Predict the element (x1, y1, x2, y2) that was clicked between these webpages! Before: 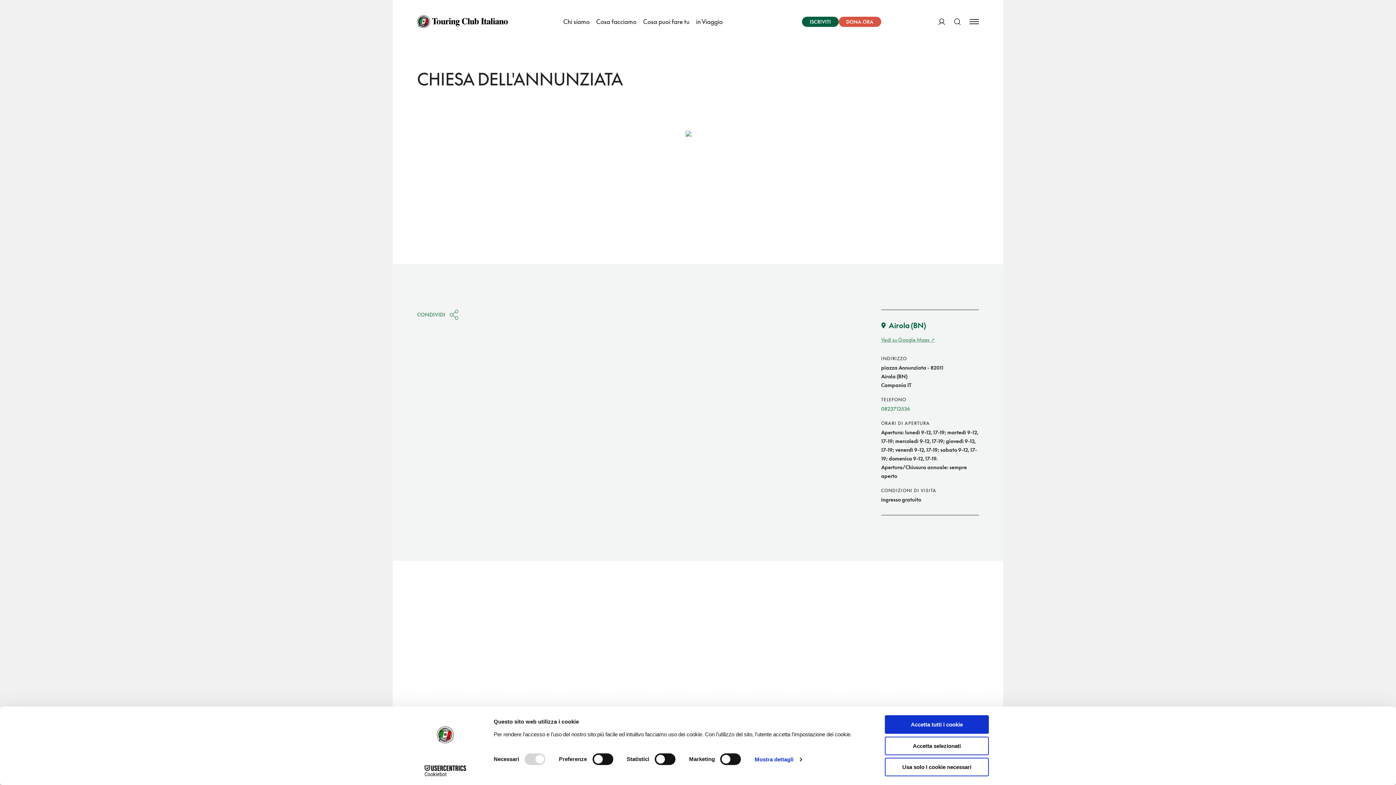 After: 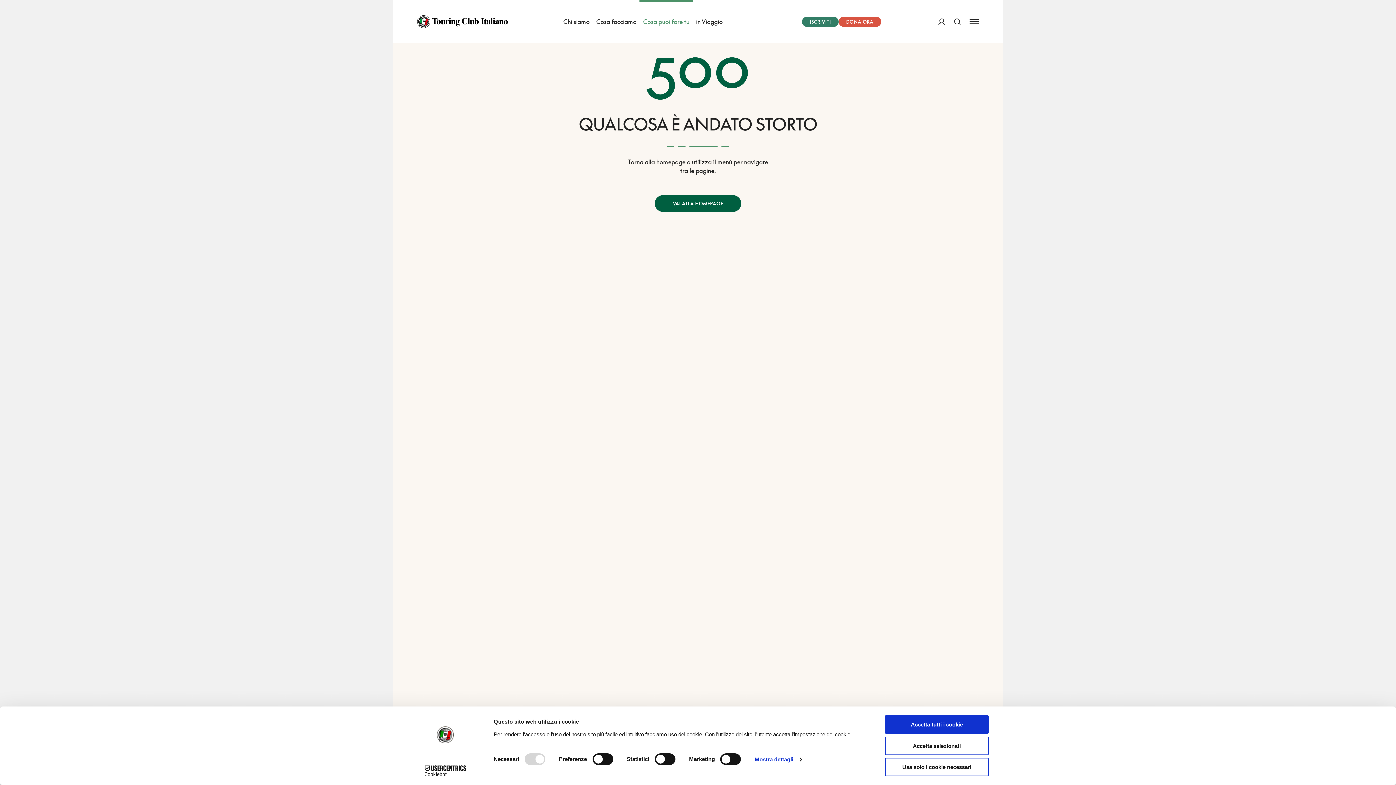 Action: bbox: (802, 16, 838, 26) label: ISCRIVITI